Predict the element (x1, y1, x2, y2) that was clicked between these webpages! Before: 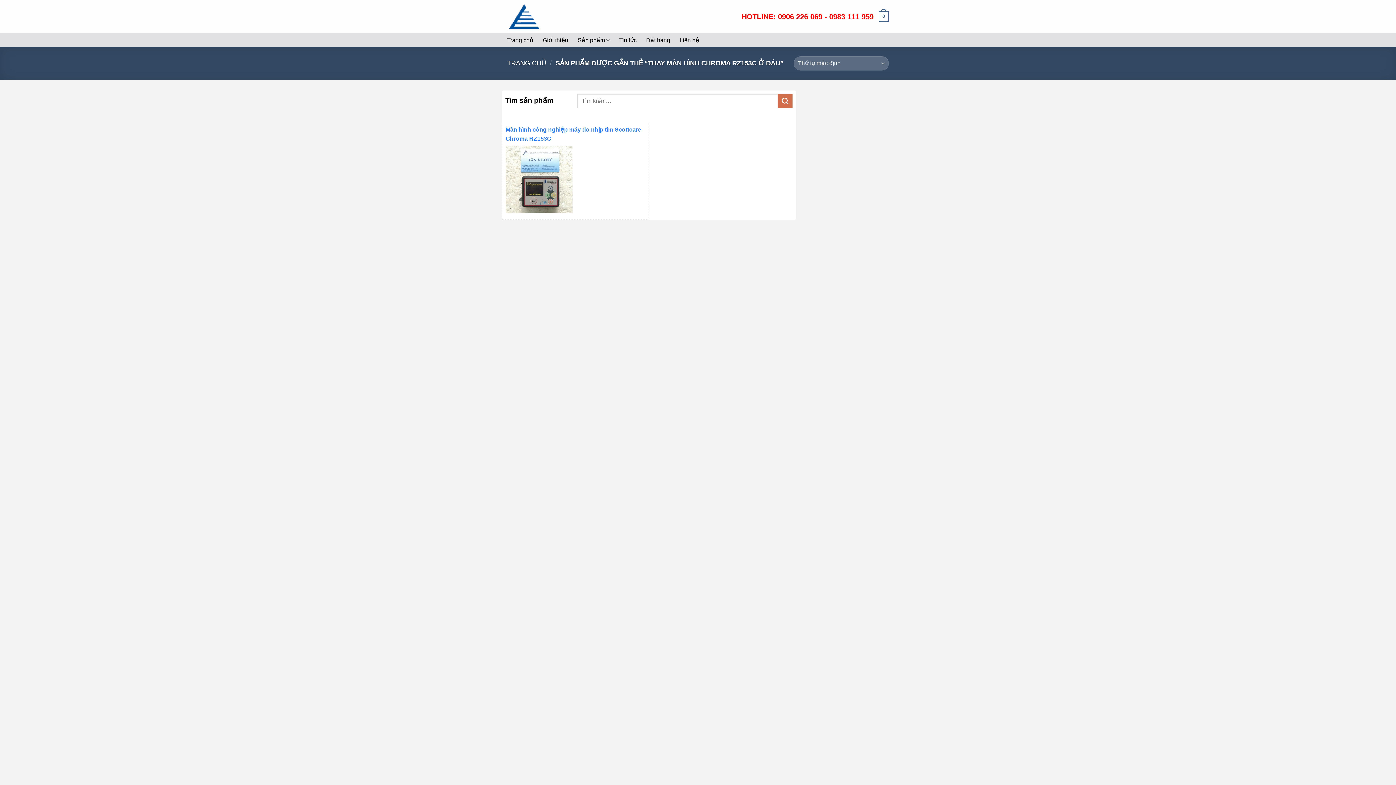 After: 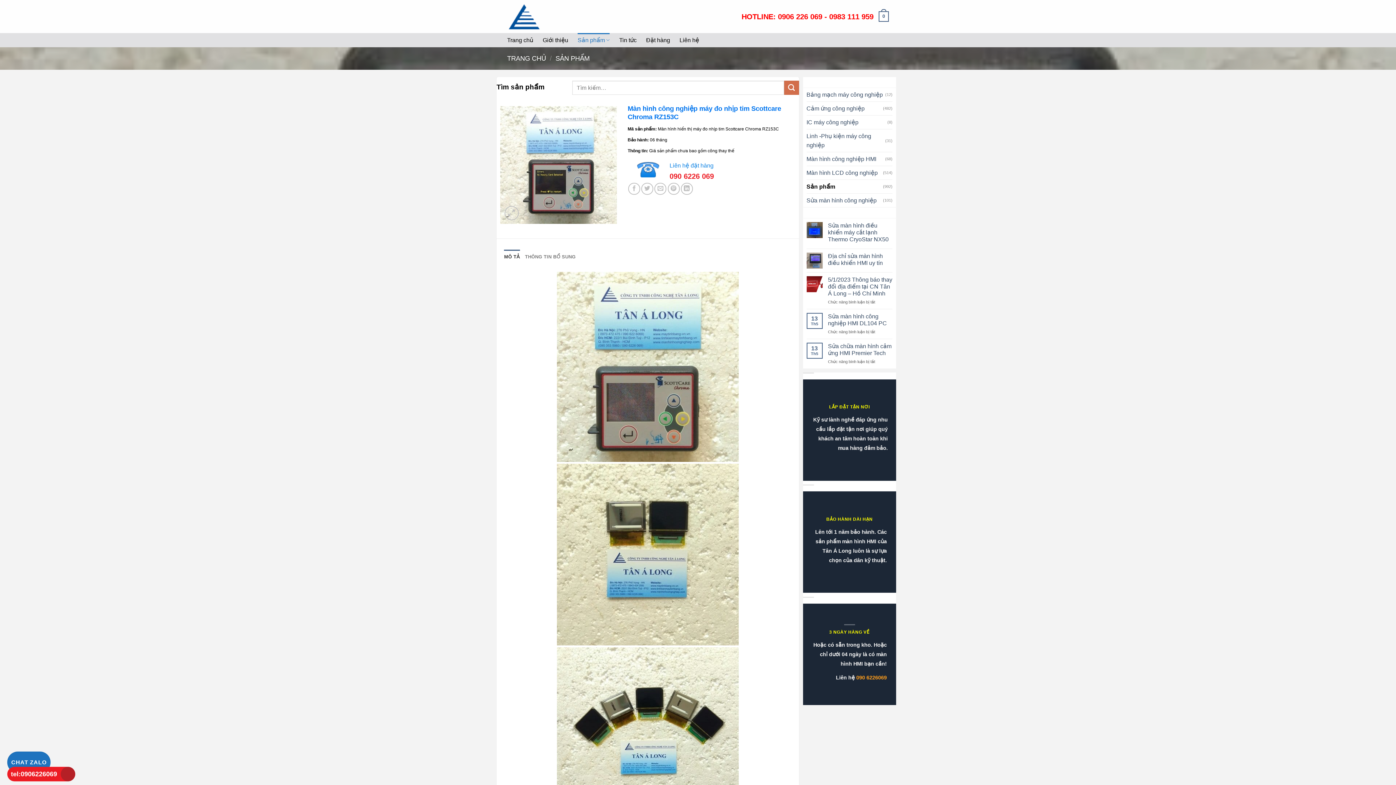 Action: label: Màn hình công nghiệp máy đo nhịp tim Scottcare Chroma RZ153C bbox: (505, 124, 645, 143)